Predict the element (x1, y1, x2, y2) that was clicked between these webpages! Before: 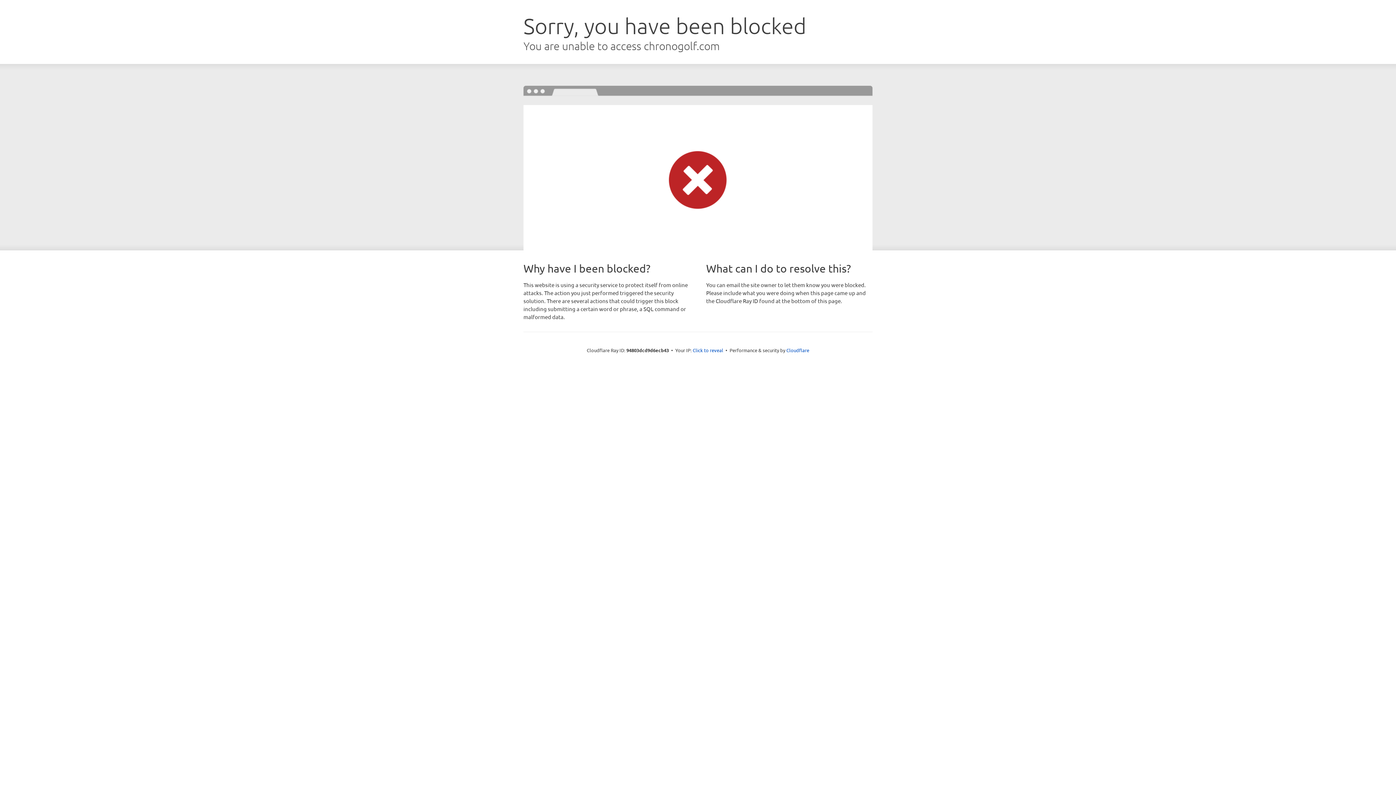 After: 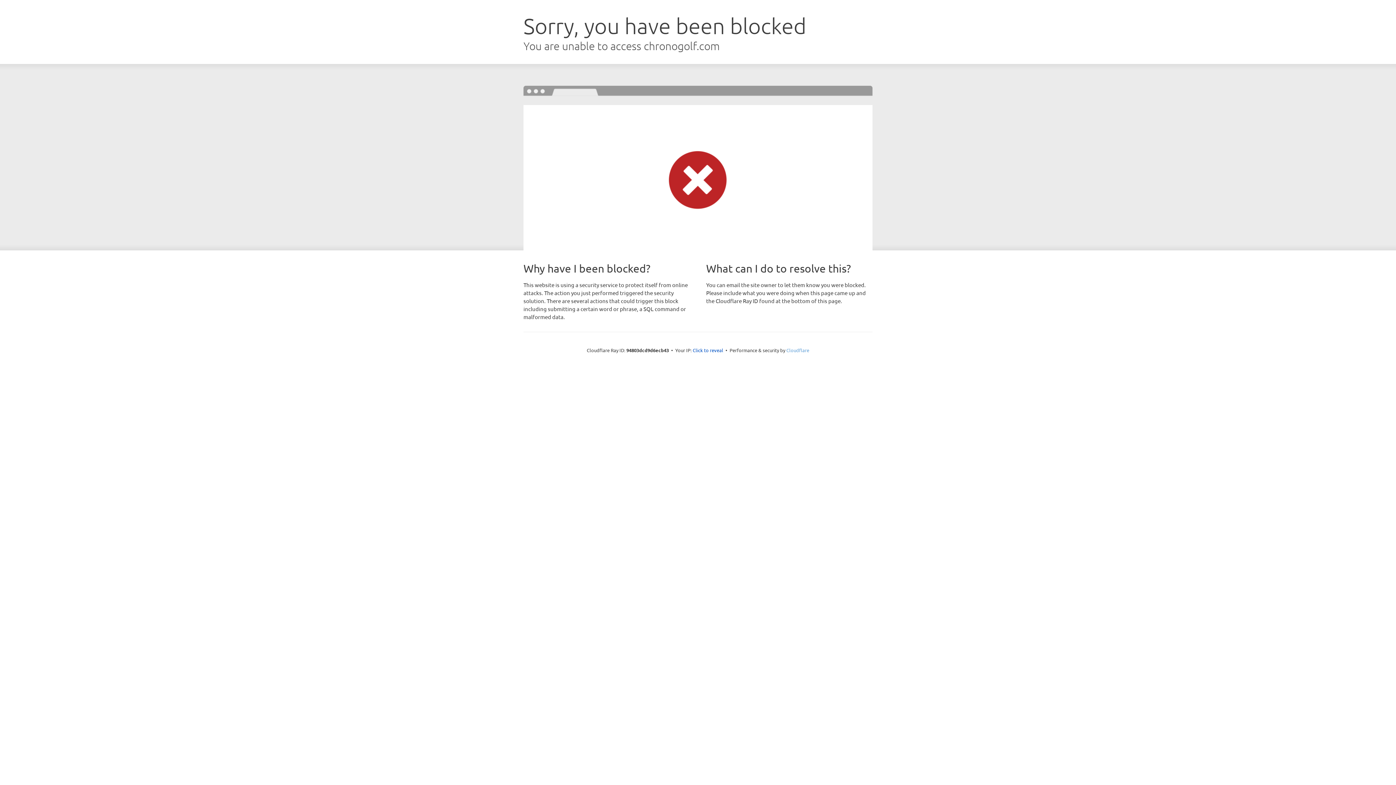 Action: label: Cloudflare bbox: (786, 347, 809, 353)